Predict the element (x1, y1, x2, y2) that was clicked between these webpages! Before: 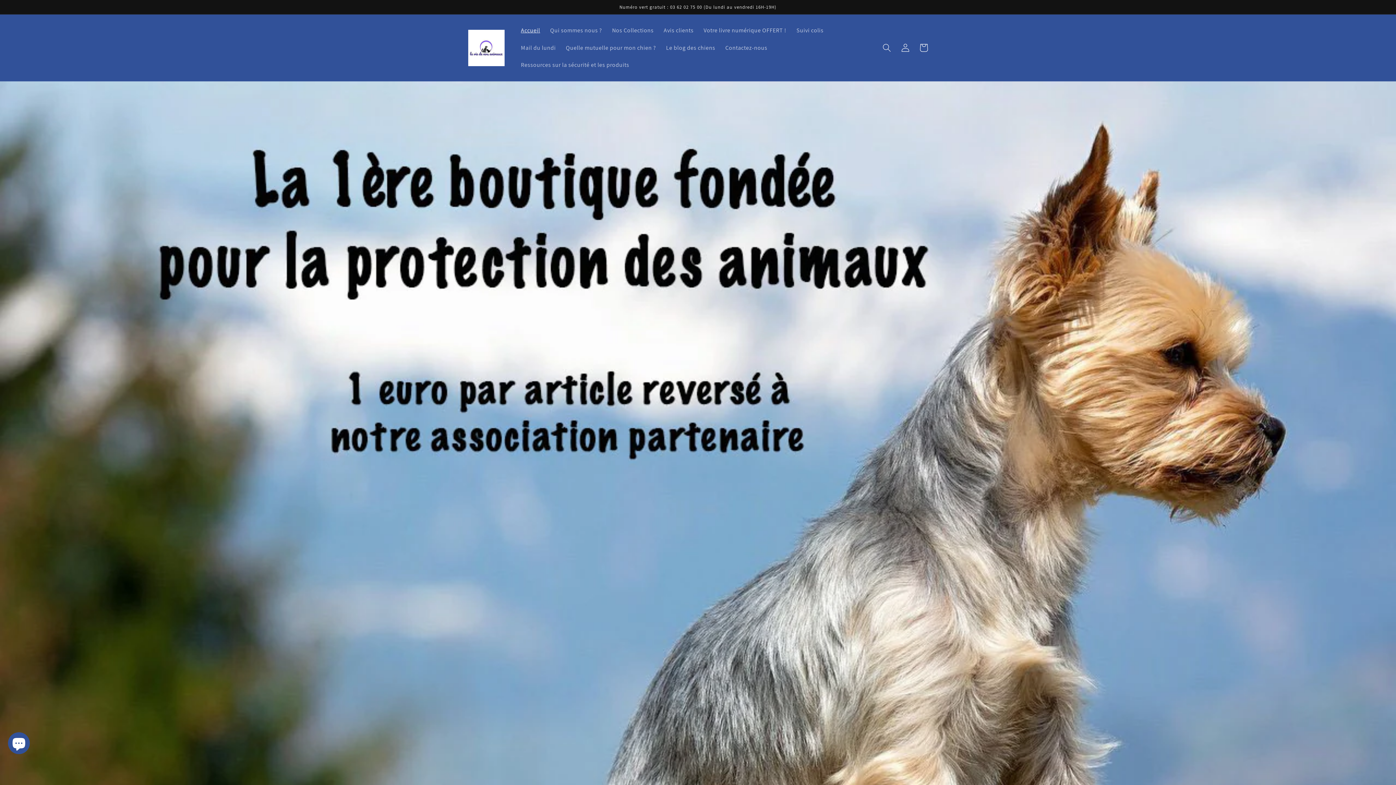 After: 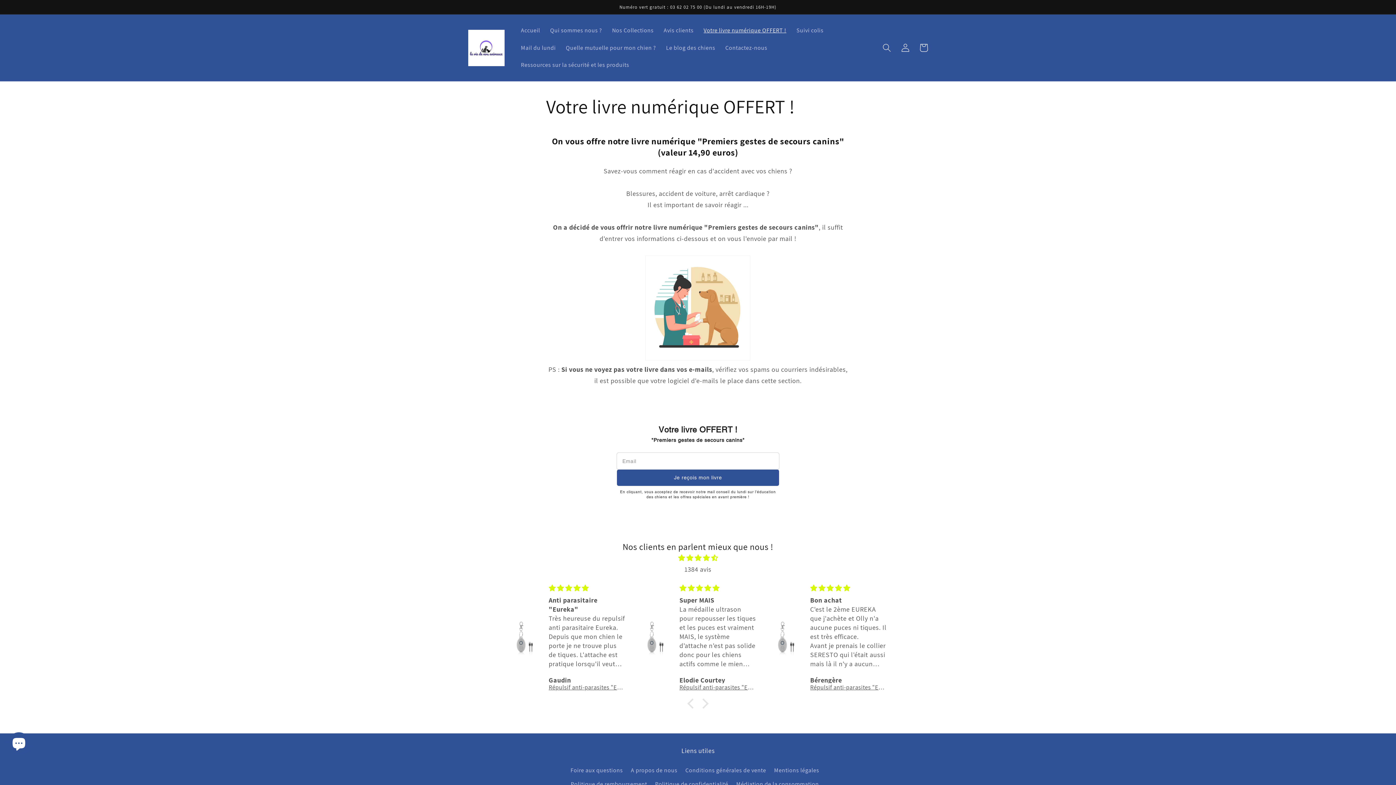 Action: bbox: (698, 21, 791, 39) label: Votre livre numérique OFFERT !